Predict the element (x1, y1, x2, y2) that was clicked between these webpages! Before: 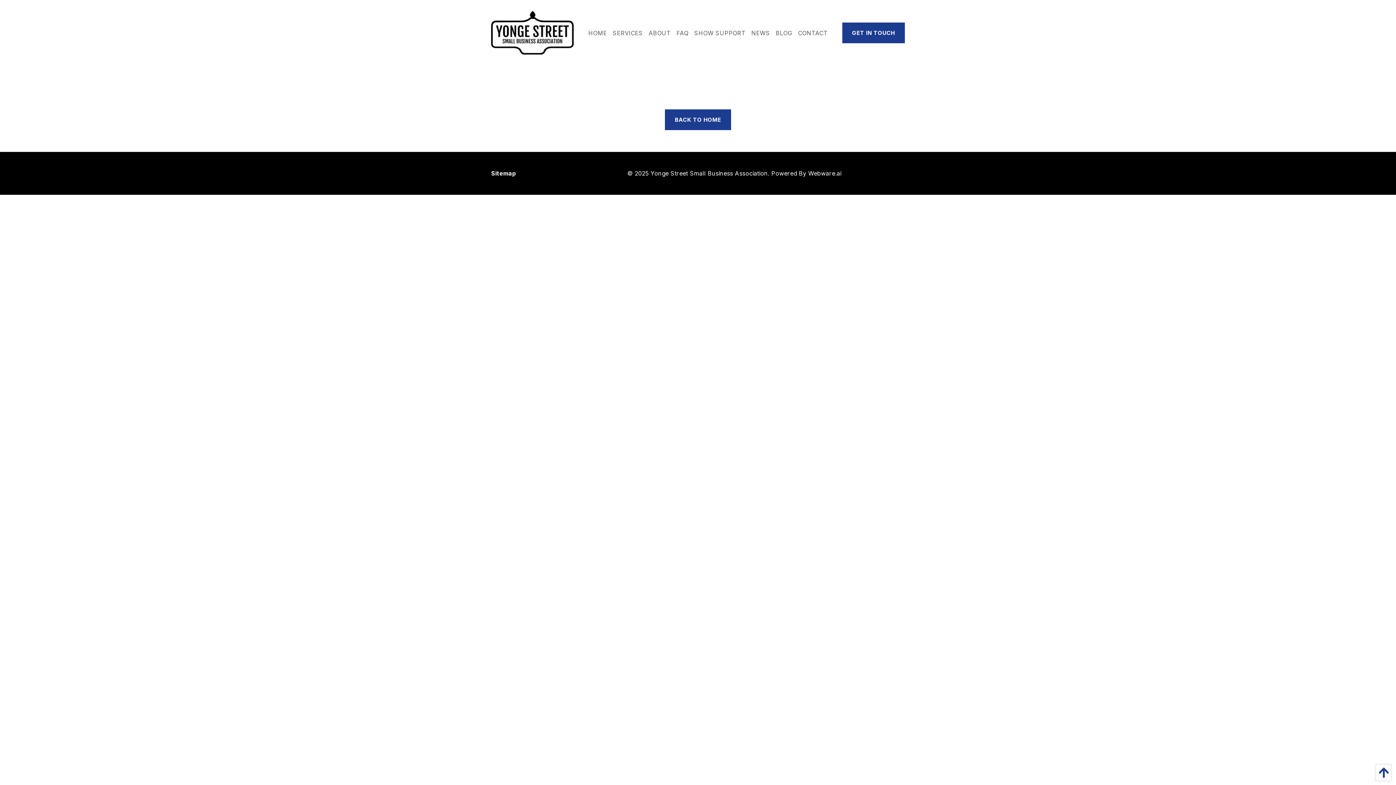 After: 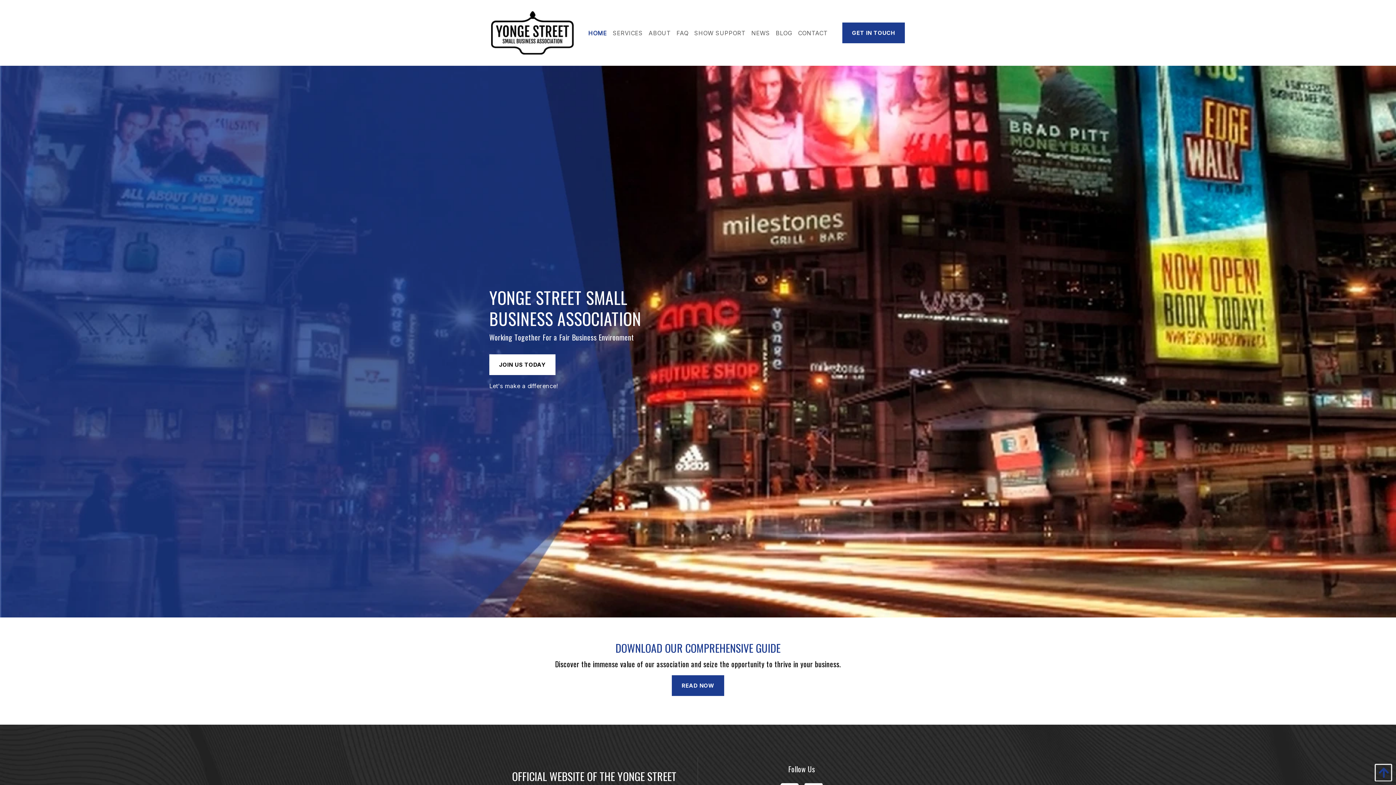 Action: bbox: (585, 28, 610, 37) label: HOME